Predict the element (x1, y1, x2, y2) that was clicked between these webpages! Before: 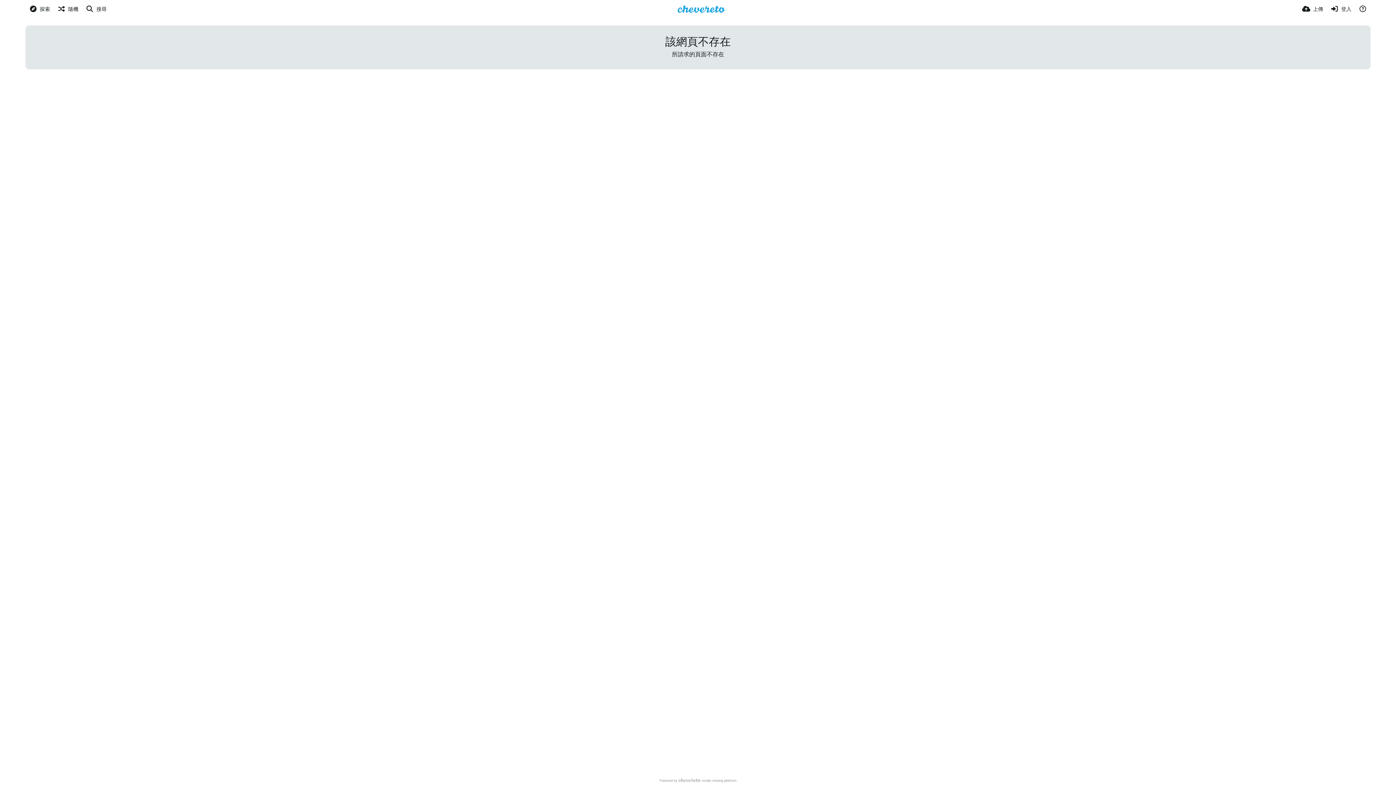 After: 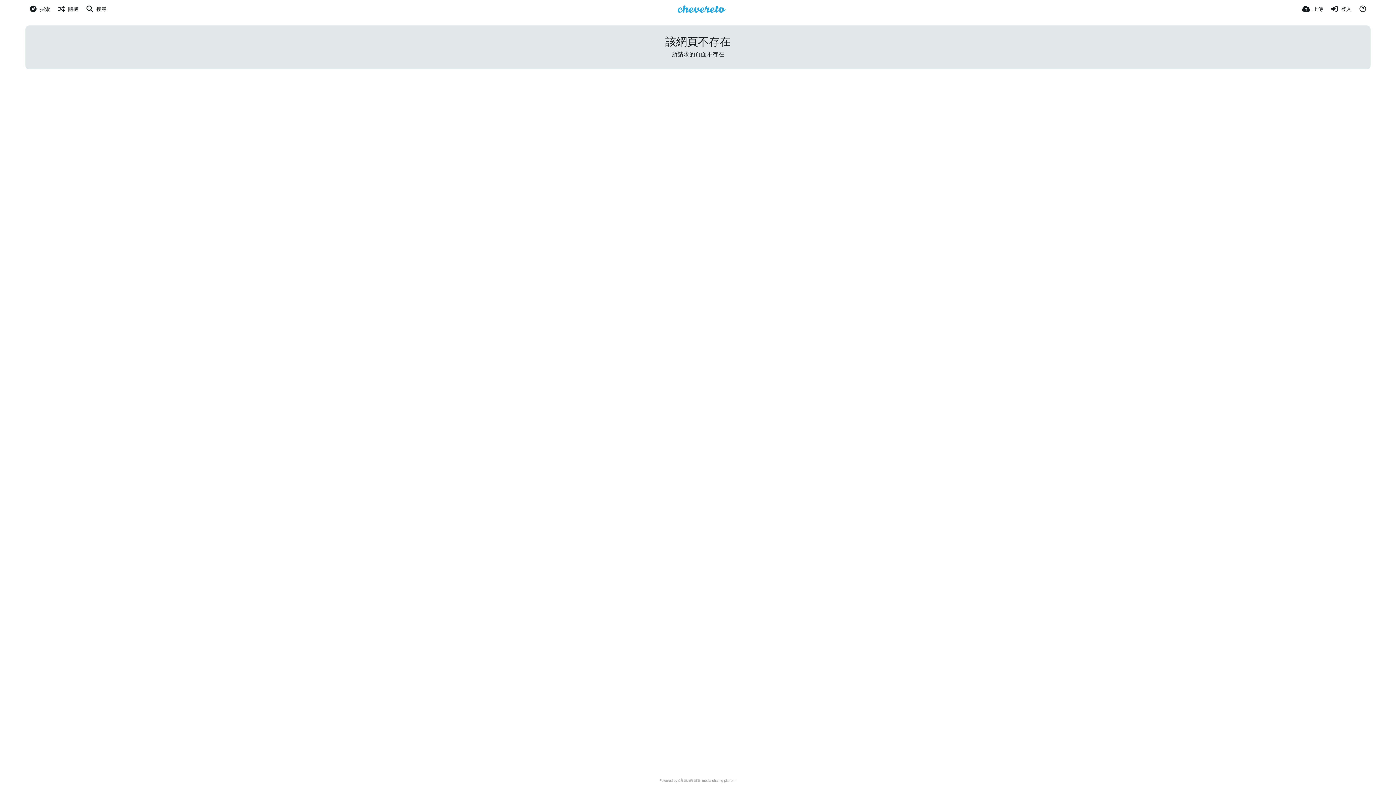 Action: bbox: (677, 5, 725, 12)